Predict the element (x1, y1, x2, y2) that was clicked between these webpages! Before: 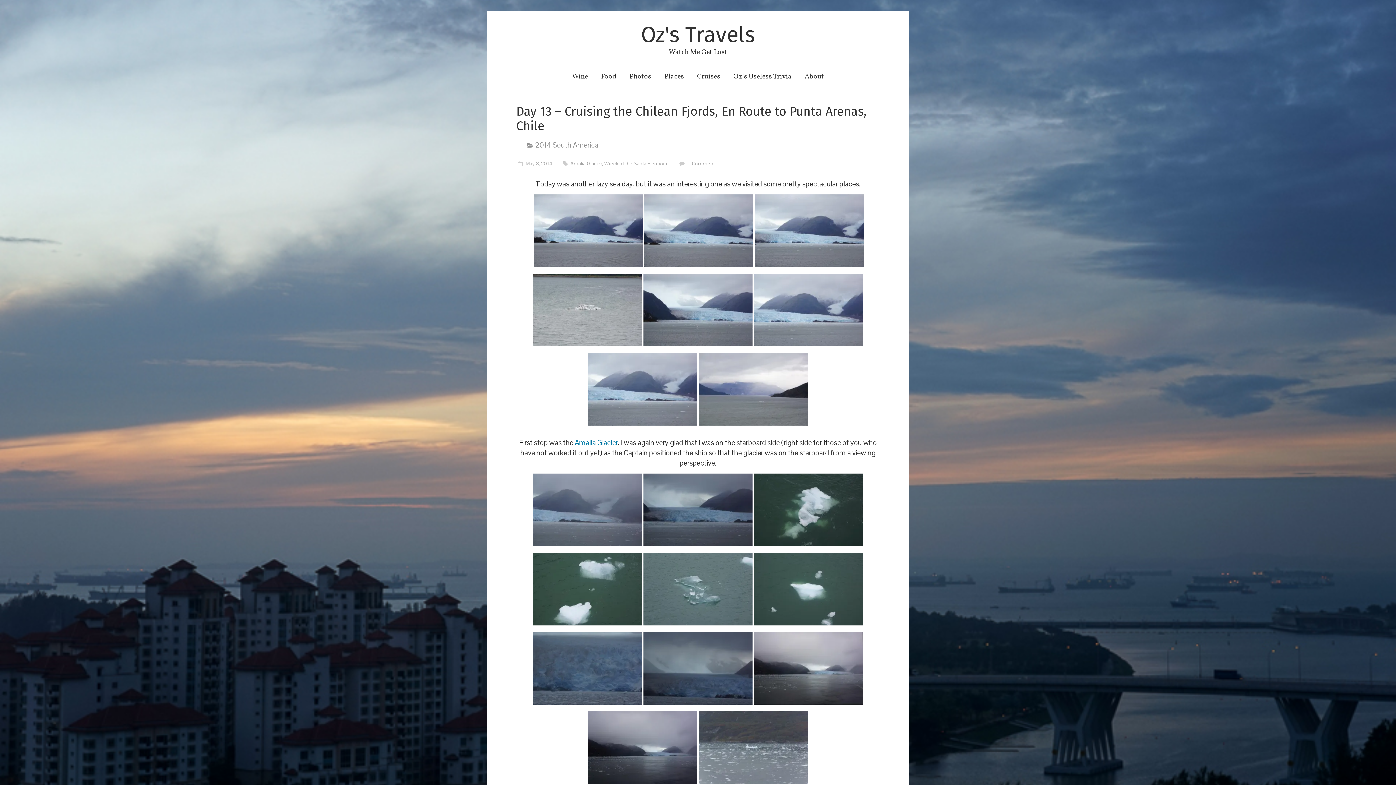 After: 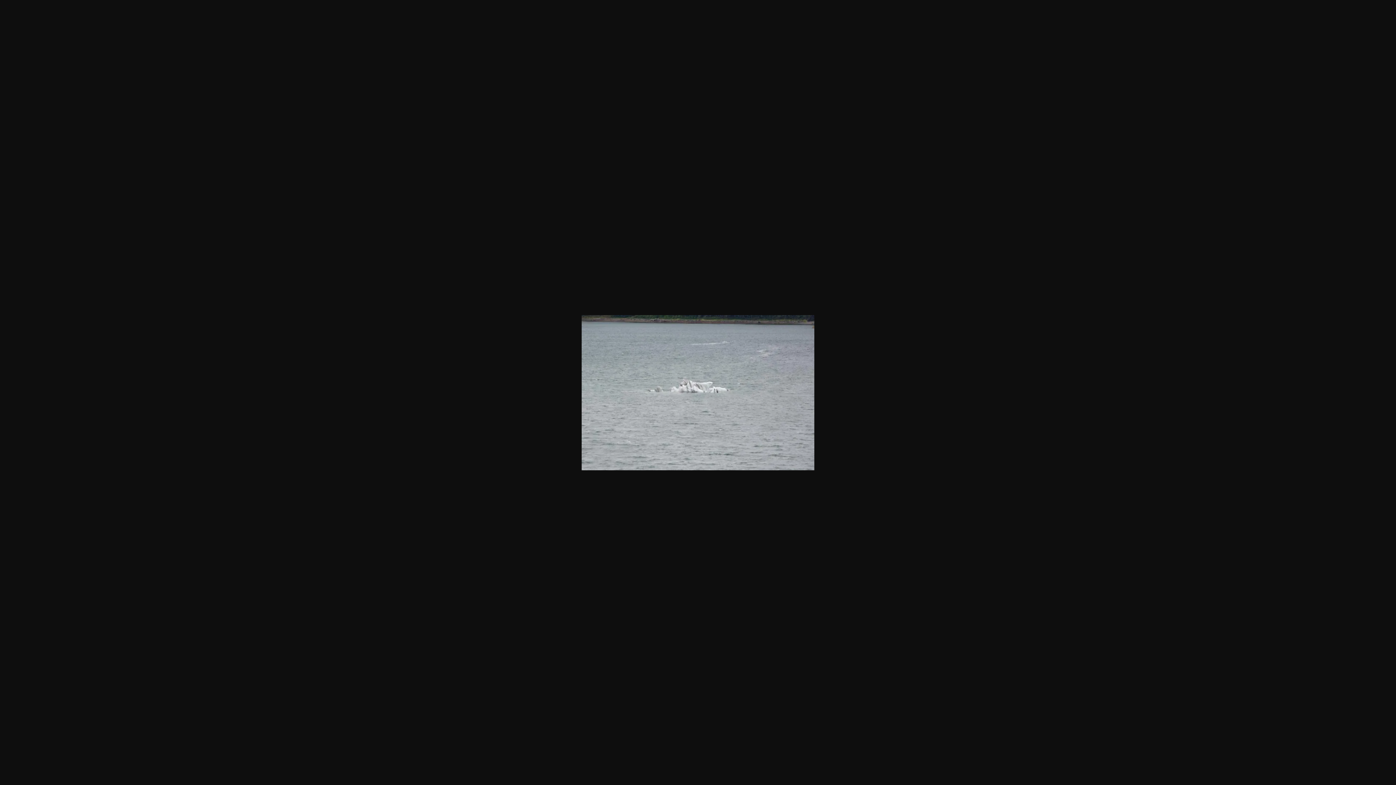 Action: bbox: (533, 274, 642, 283)